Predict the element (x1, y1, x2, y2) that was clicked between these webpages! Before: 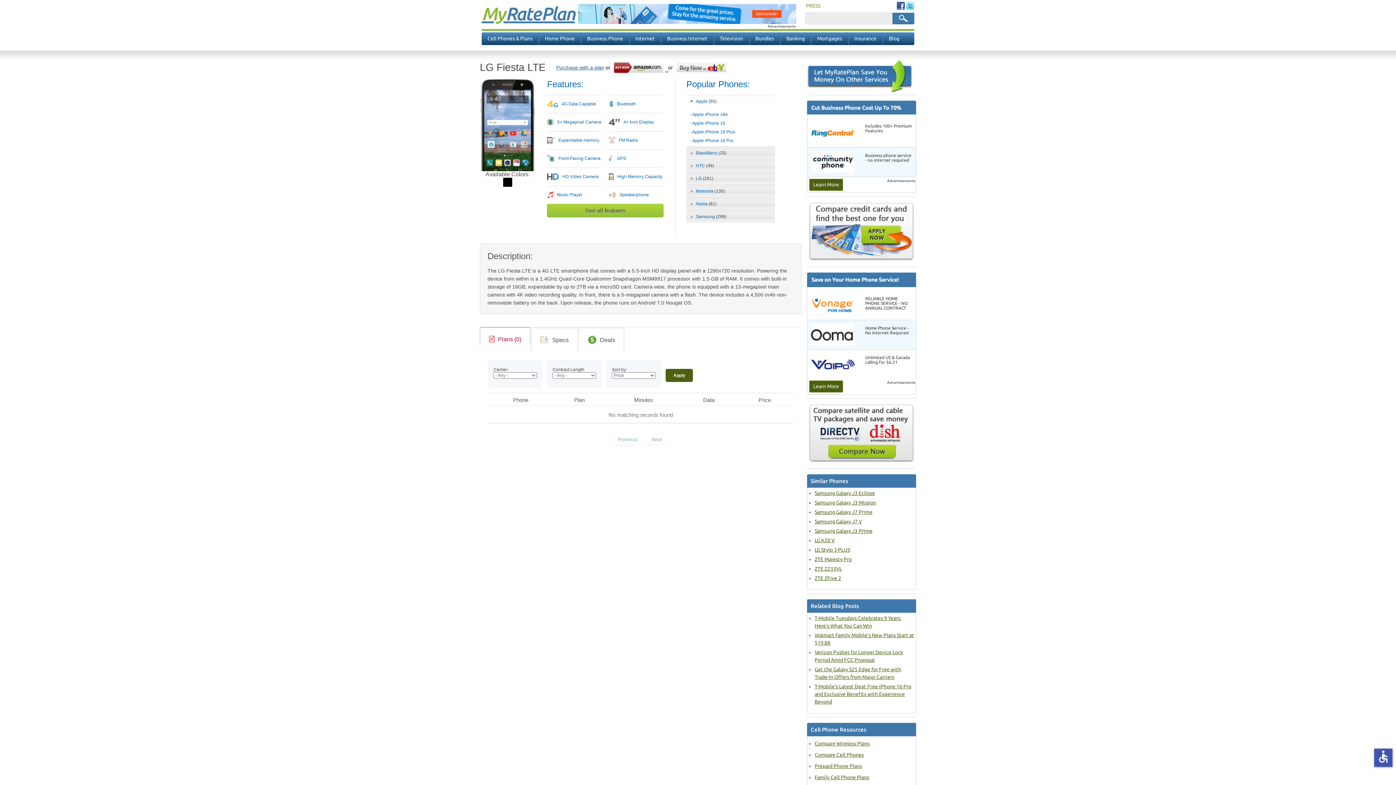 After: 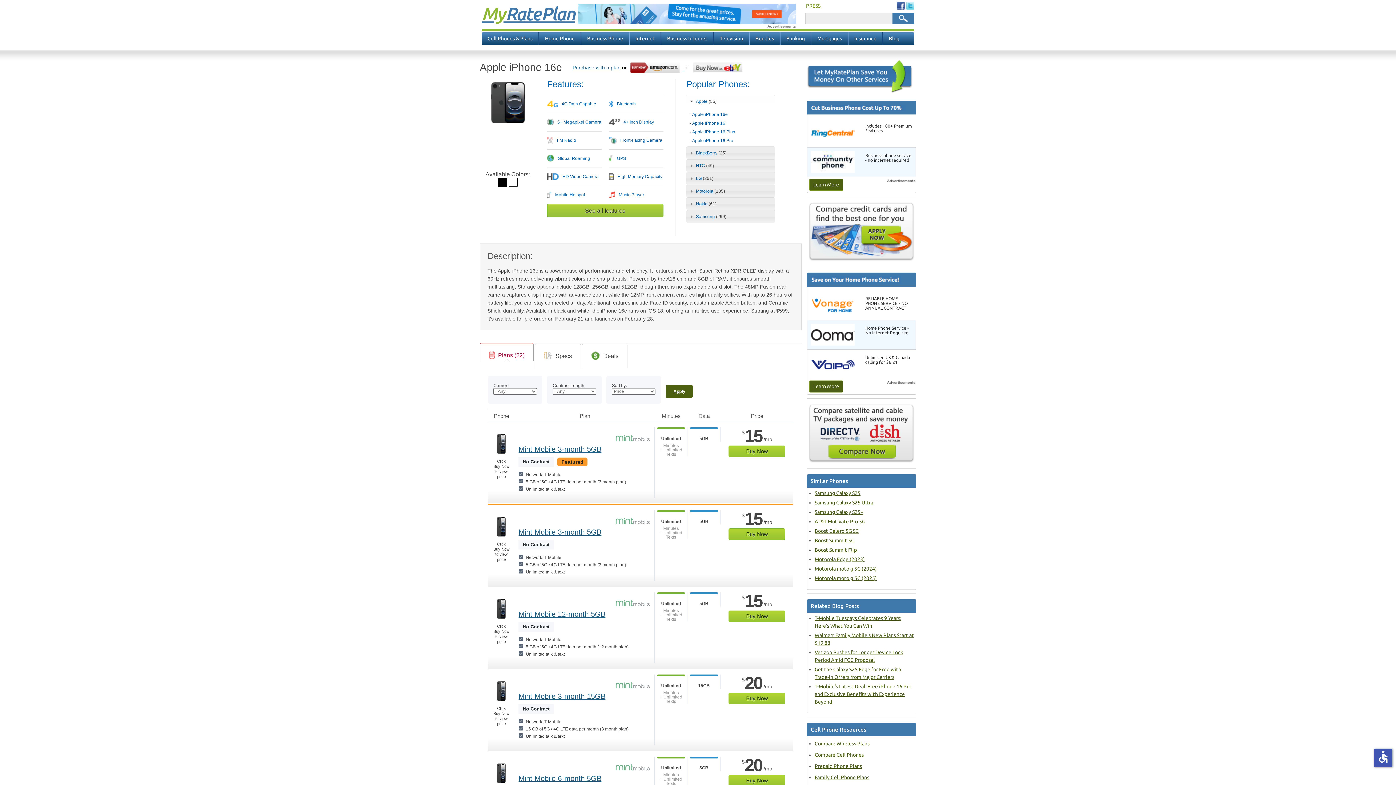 Action: label: Apple iPhone 16e bbox: (692, 112, 728, 117)